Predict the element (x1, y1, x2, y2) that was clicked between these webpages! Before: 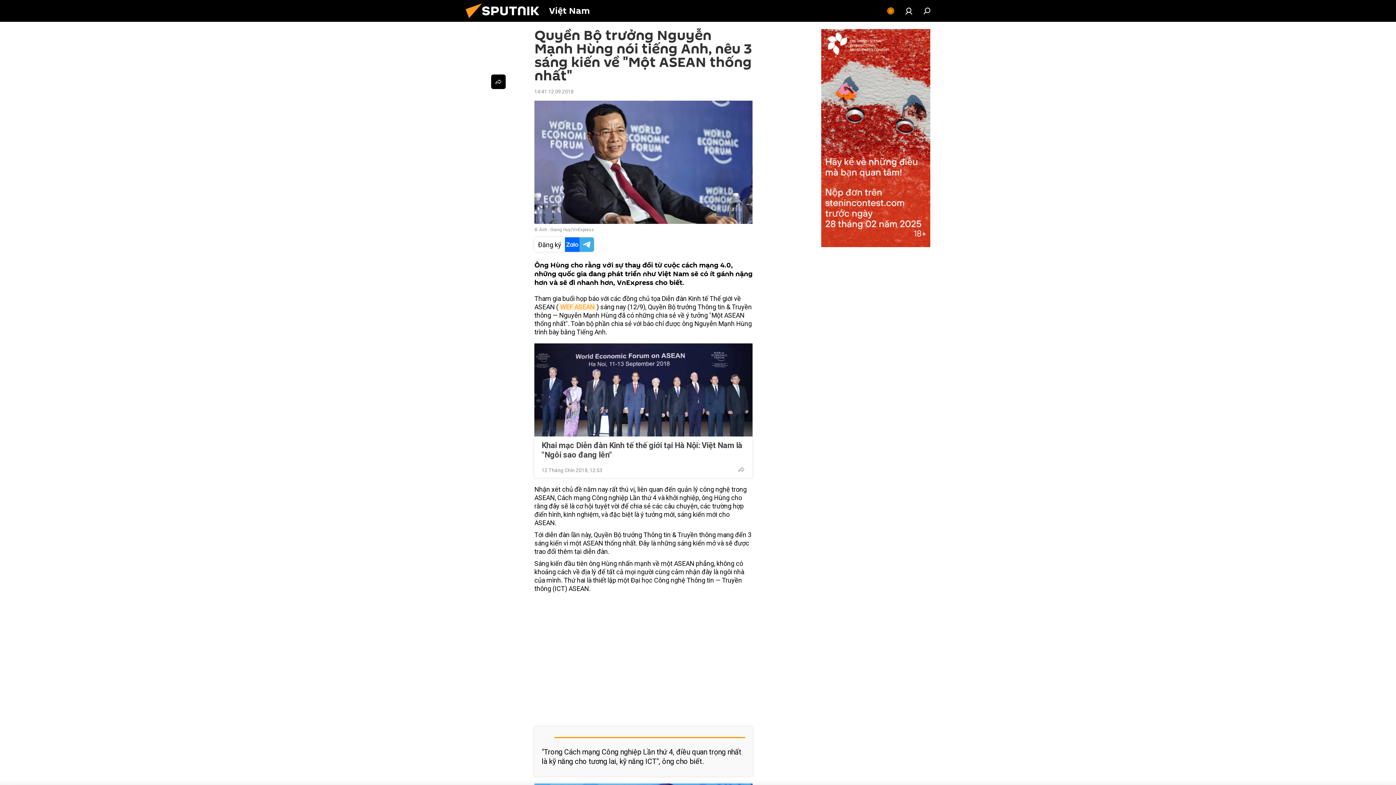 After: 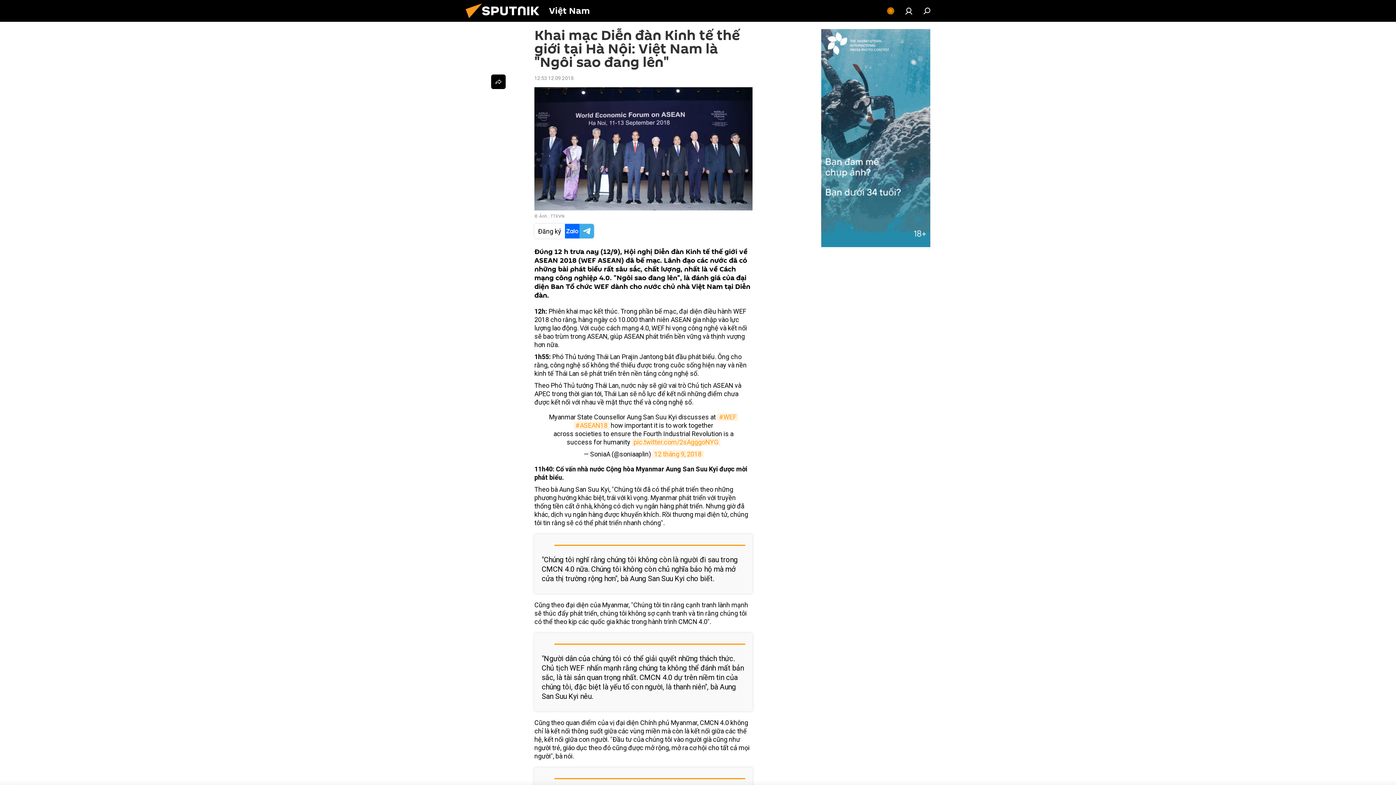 Action: label: Khai mạc Diễn đàn Kinh tế thế giới tại Hà Nội: Việt Nam là "Ngôi sao đang lên" bbox: (541, 441, 745, 460)